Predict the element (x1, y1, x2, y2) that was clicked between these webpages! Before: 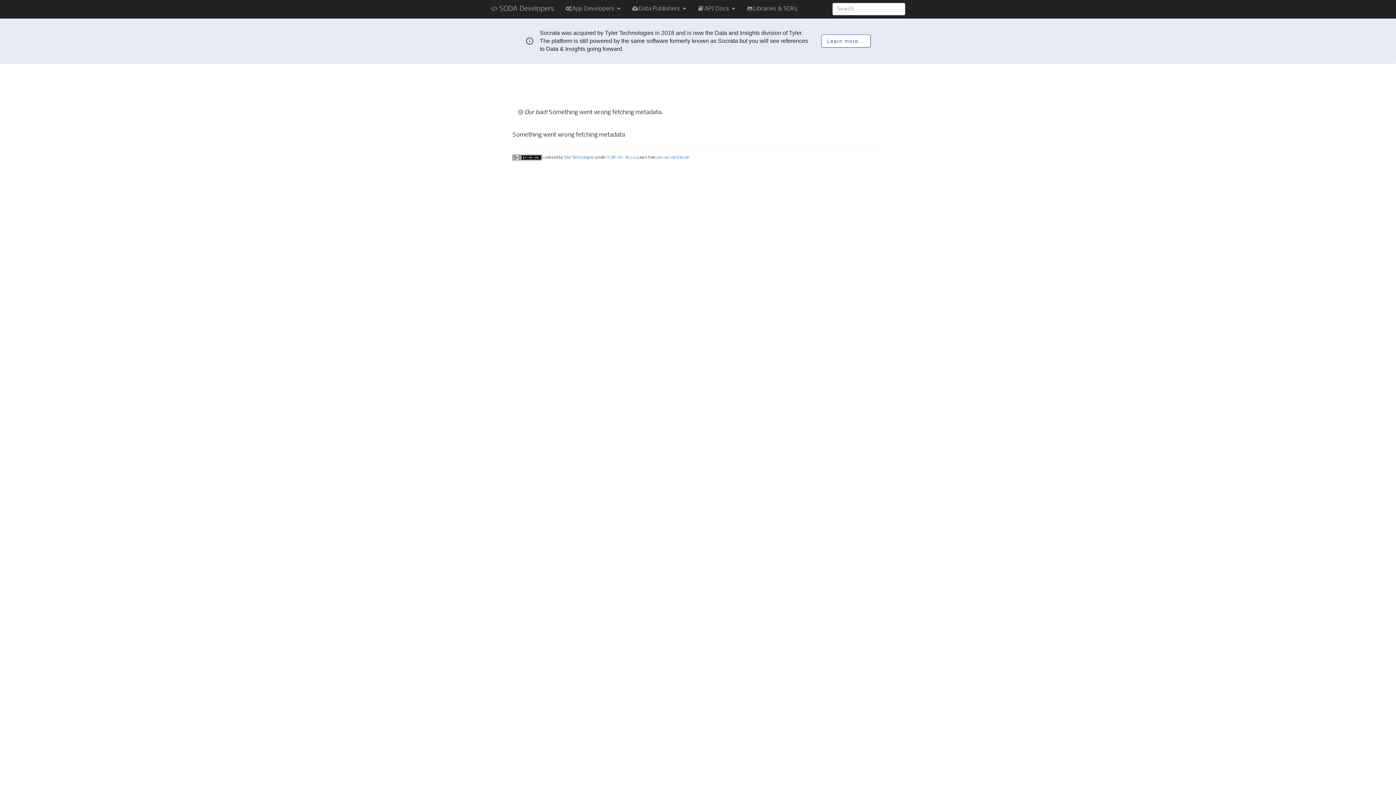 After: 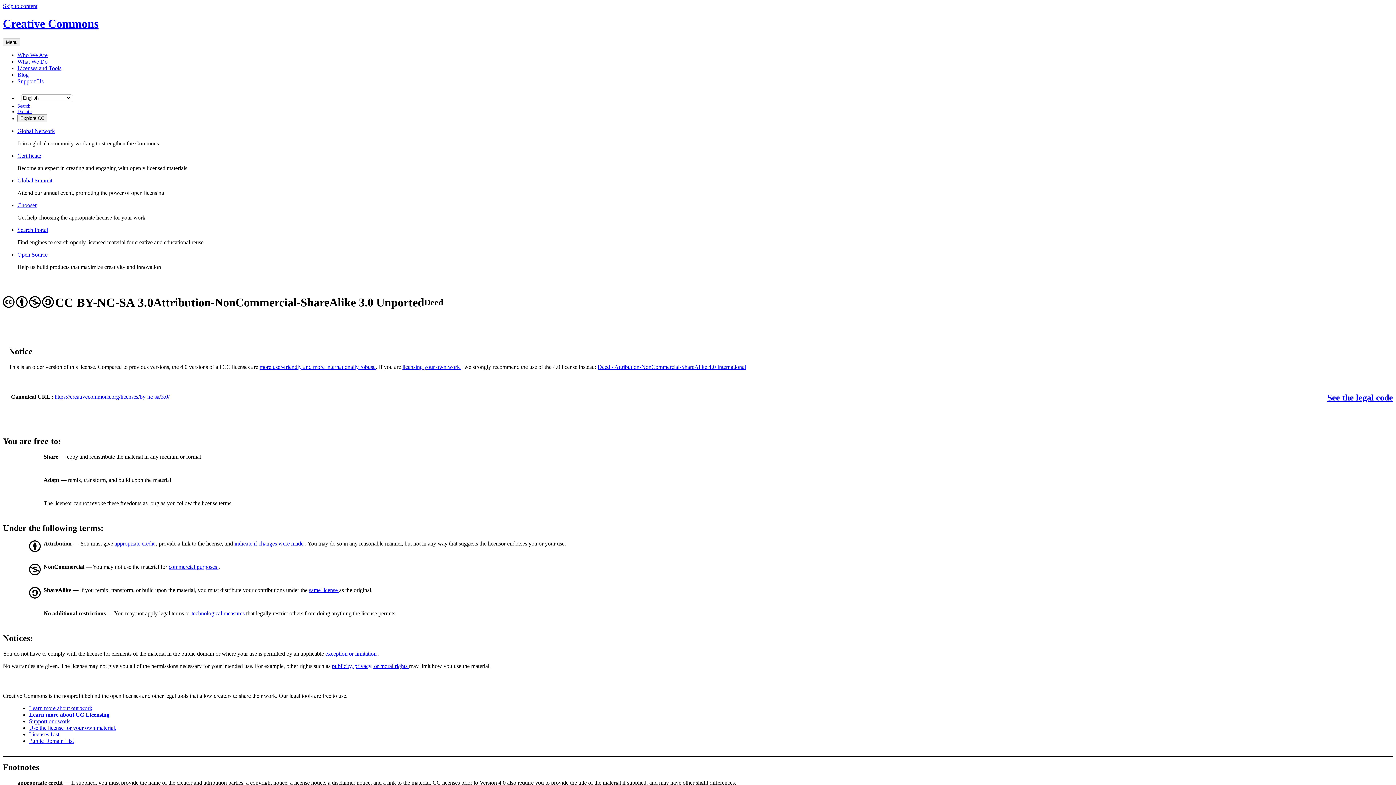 Action: bbox: (512, 155, 542, 159) label:  